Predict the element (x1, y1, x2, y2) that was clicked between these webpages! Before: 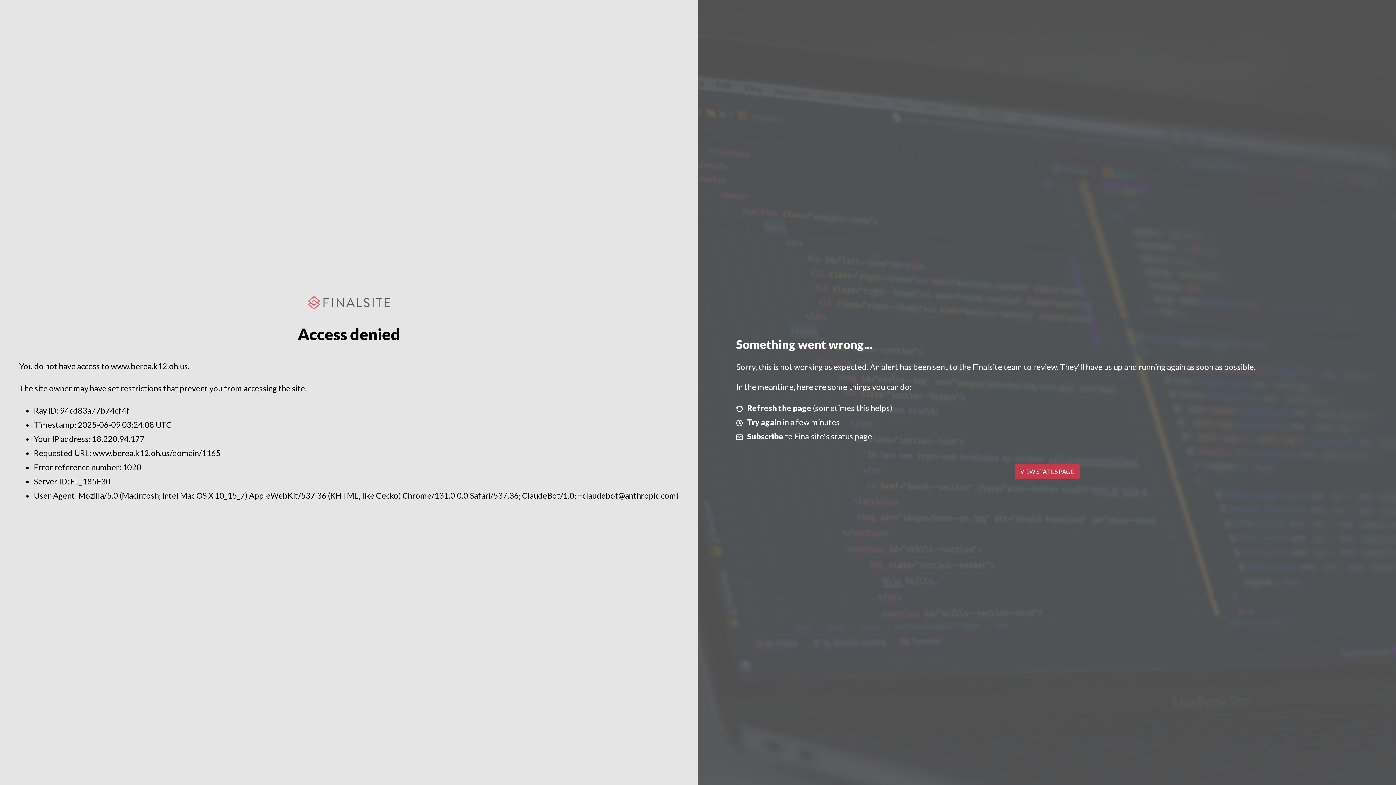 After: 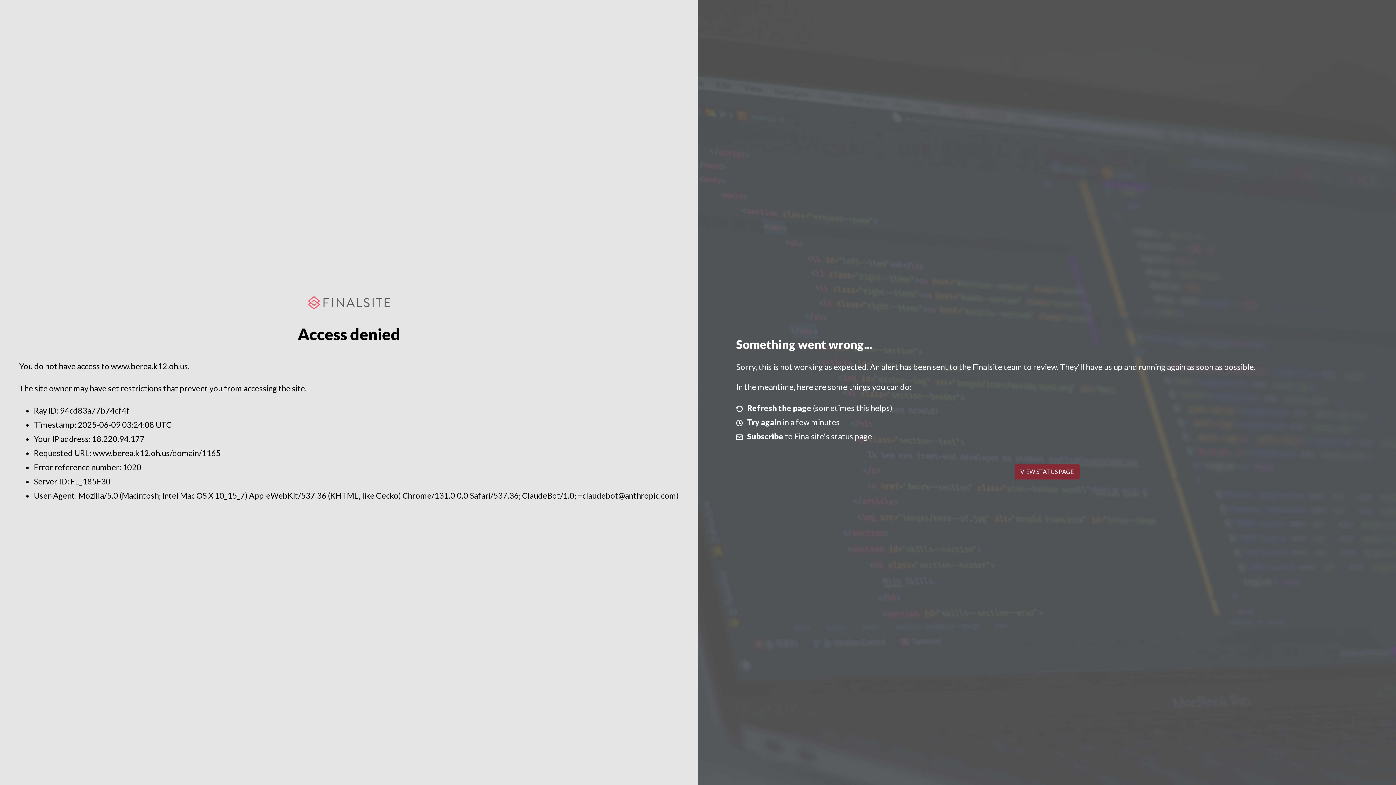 Action: label: VIEW STATUS PAGE bbox: (1014, 464, 1079, 479)